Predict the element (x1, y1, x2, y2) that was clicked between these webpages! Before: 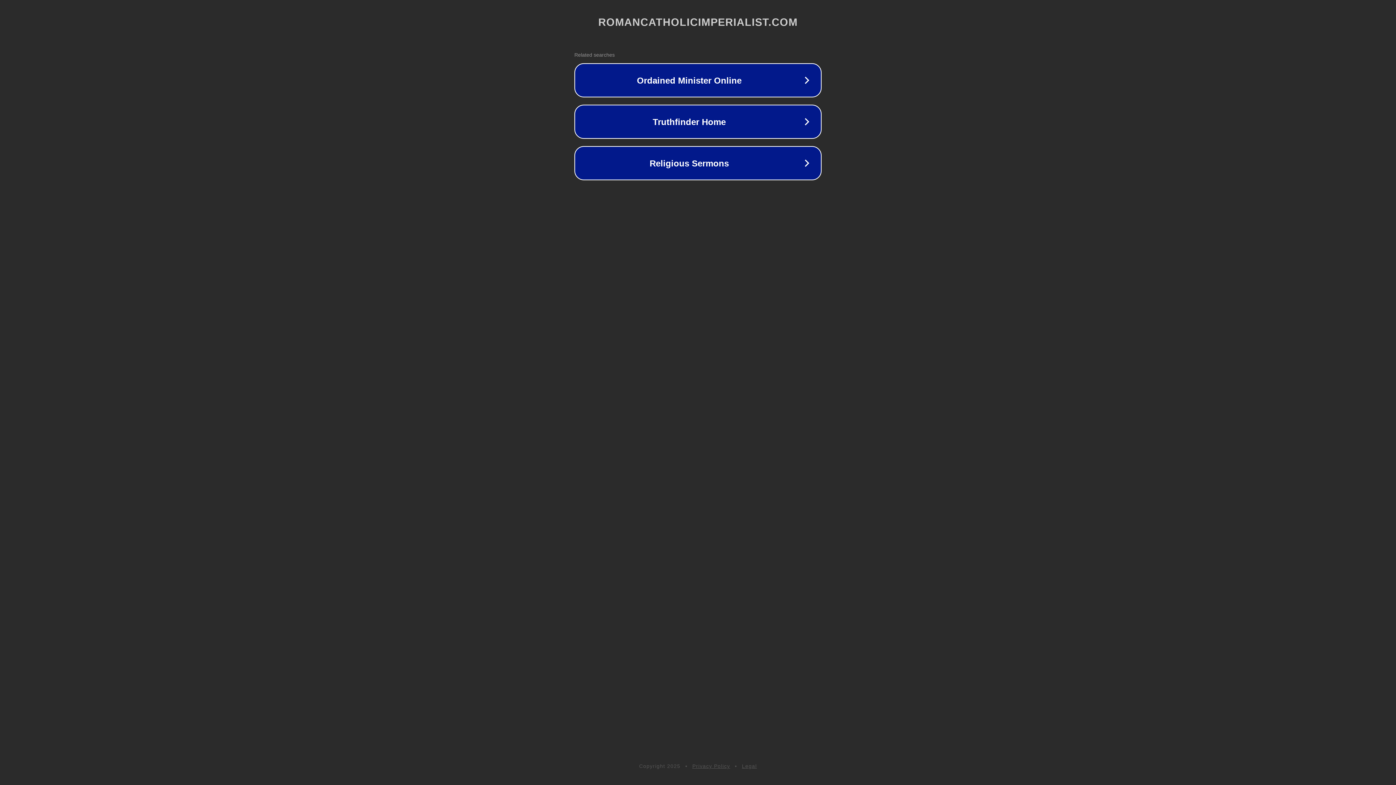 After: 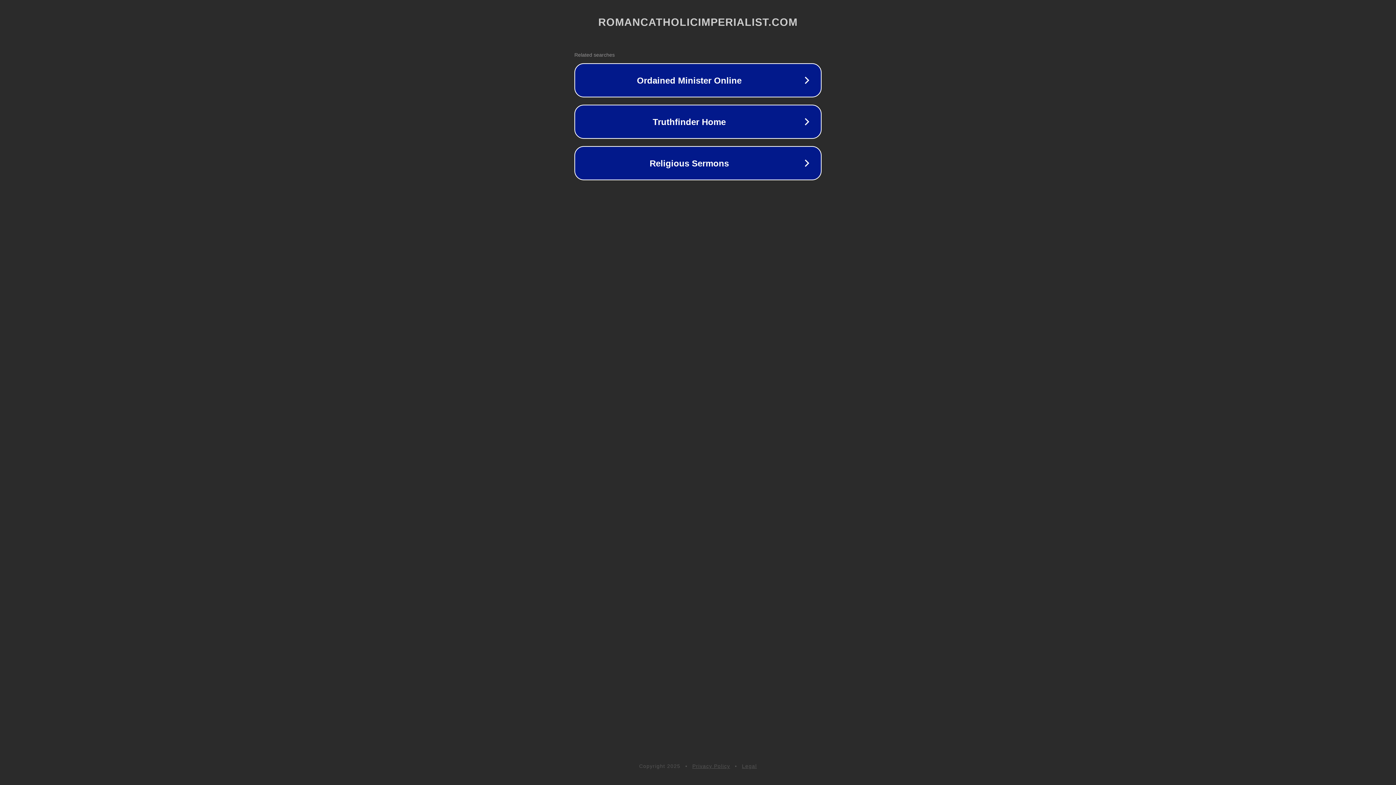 Action: bbox: (742, 763, 757, 769) label: Legal